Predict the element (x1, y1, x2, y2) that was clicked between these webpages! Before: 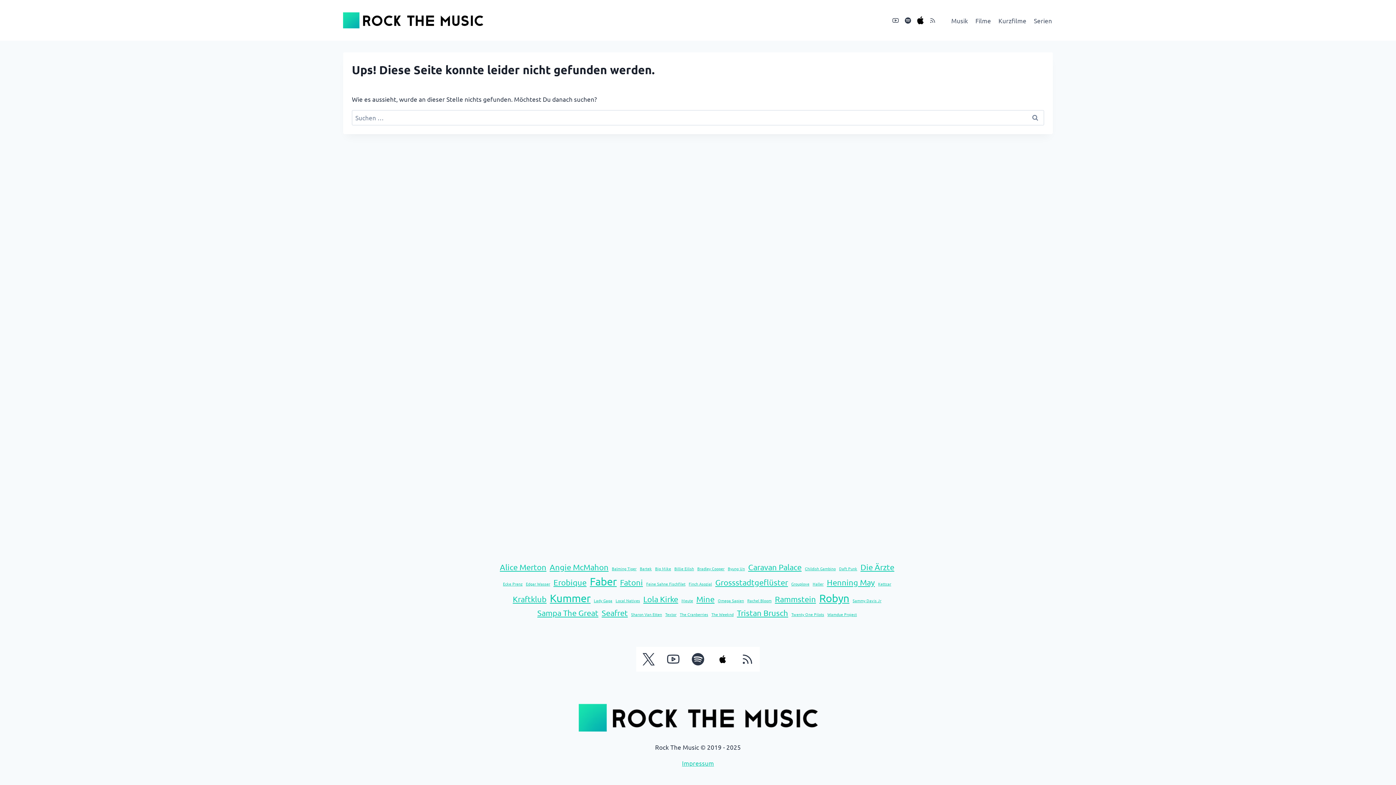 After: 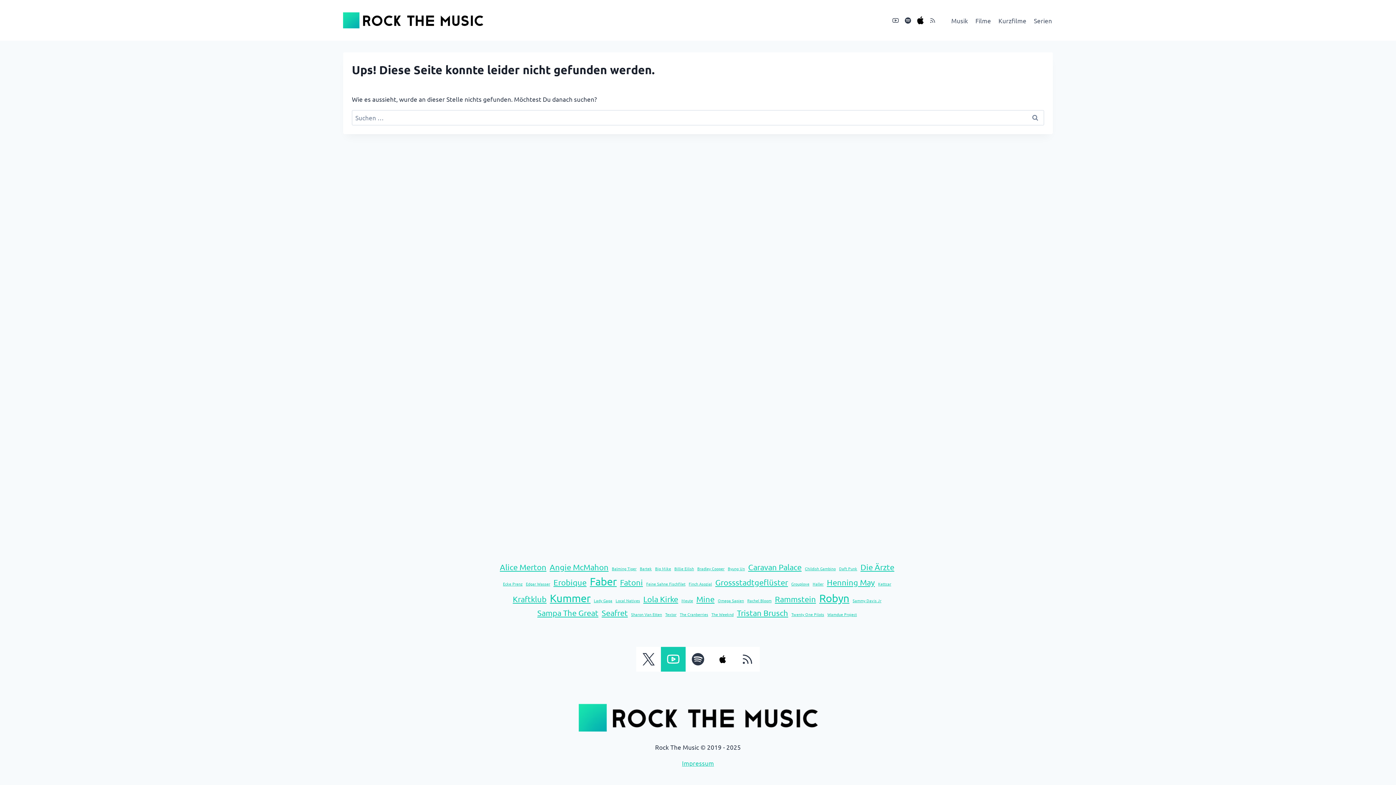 Action: label: YouTube bbox: (661, 647, 685, 672)